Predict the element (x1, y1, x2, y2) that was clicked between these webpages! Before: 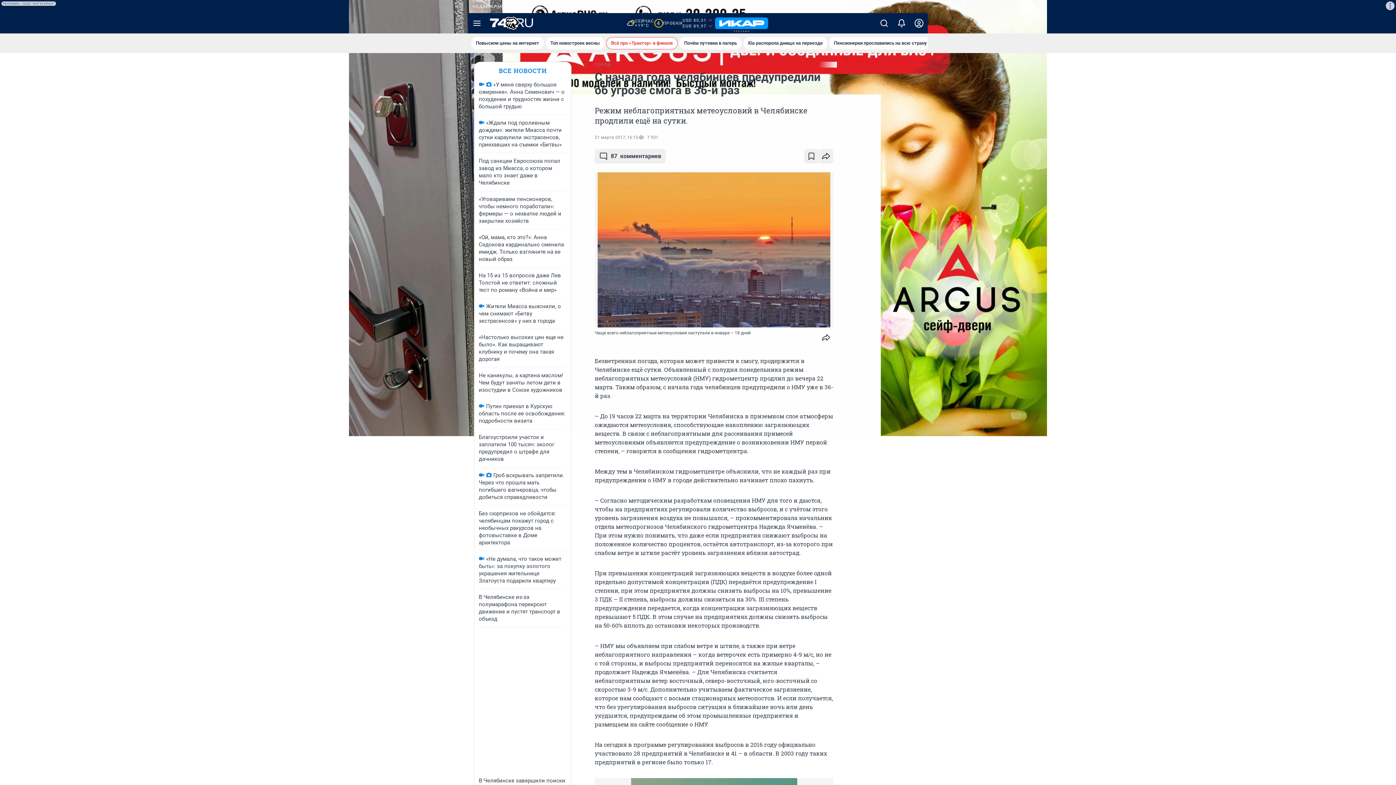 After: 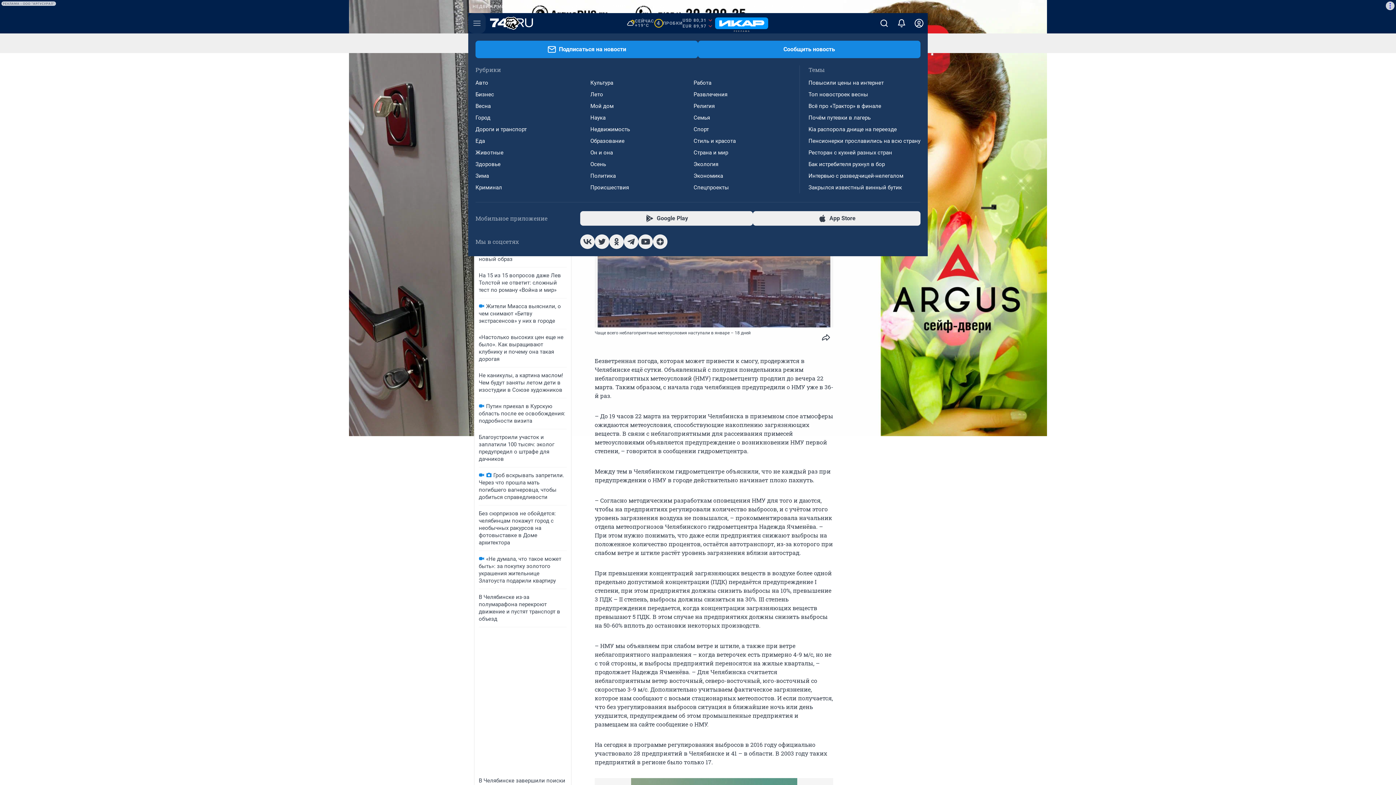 Action: label: Menu Toggle bbox: (468, 13, 485, 33)